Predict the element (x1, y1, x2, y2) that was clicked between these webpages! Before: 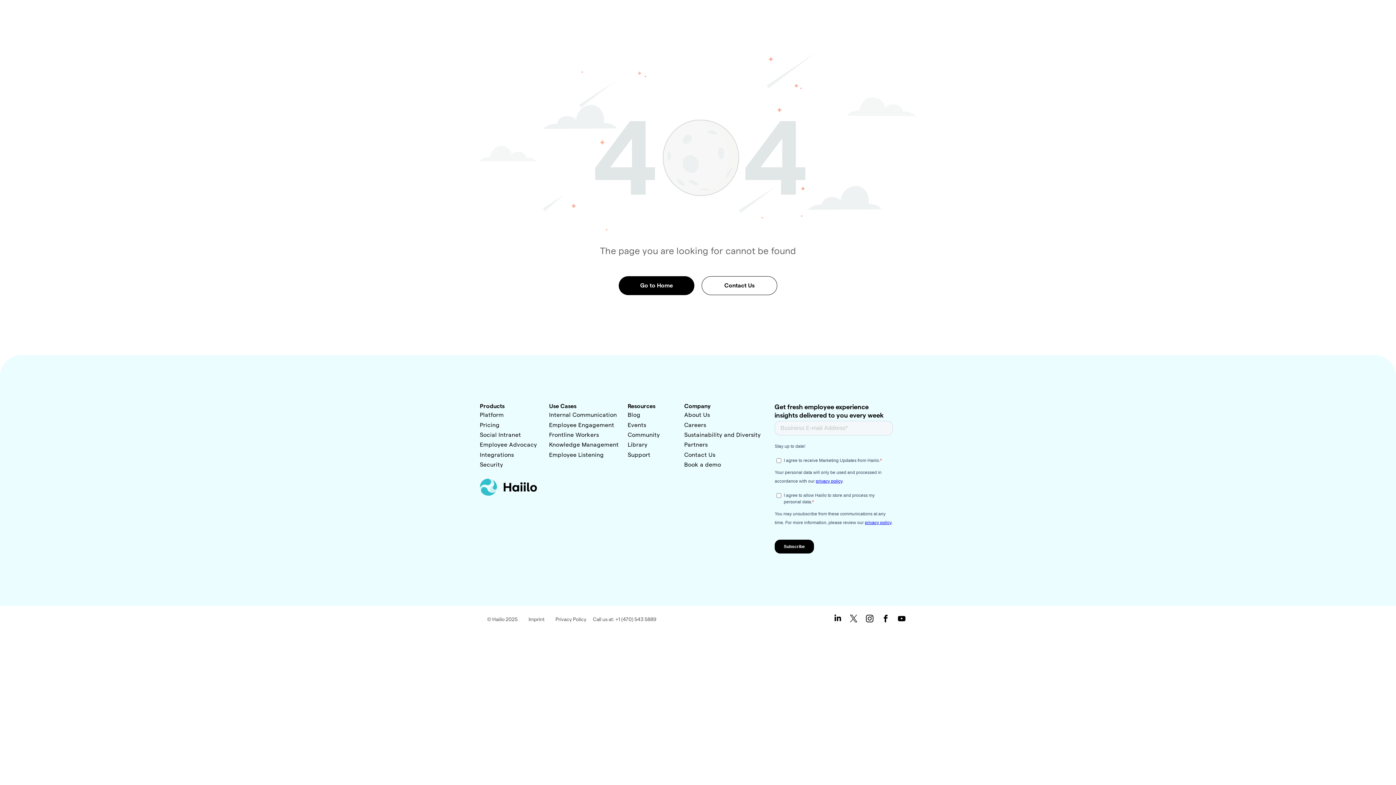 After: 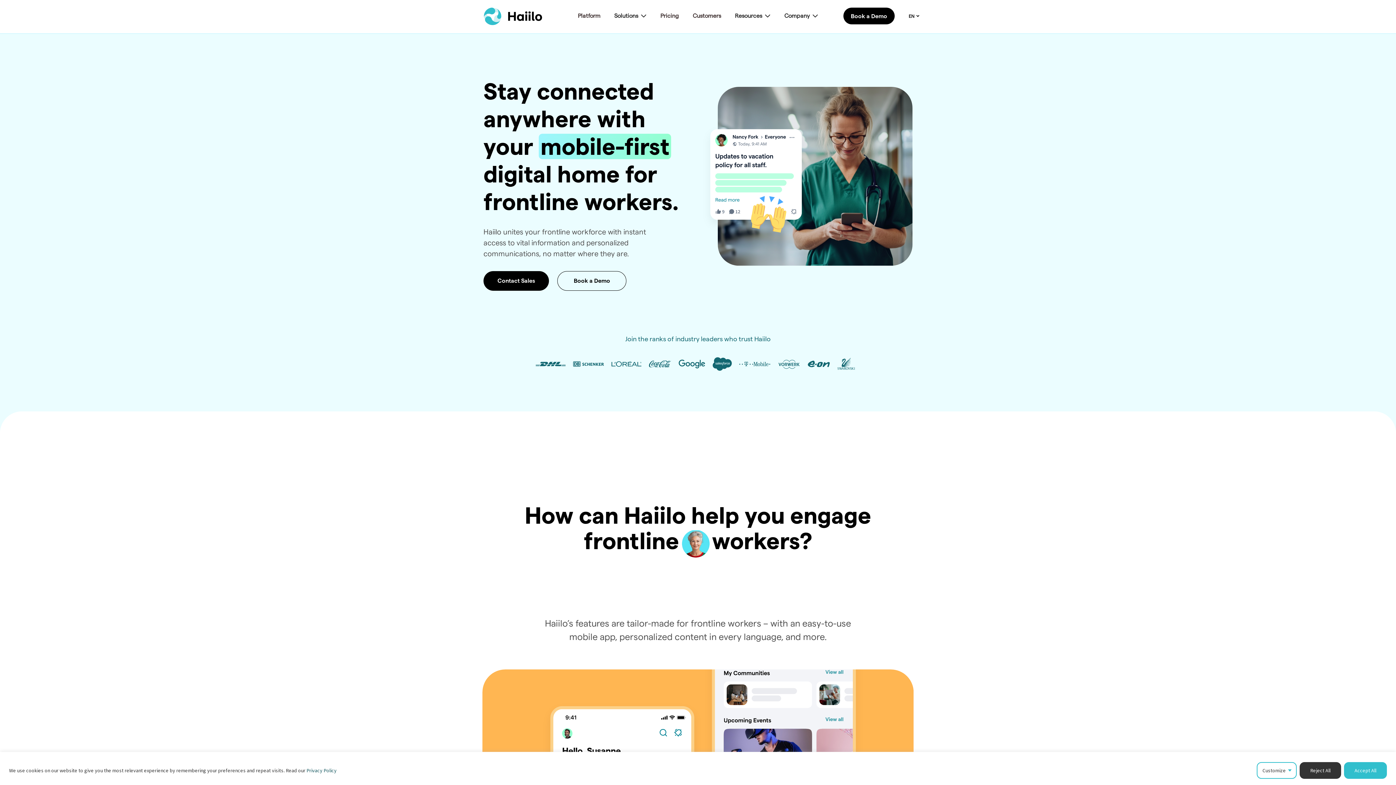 Action: label: Frontline Workers bbox: (549, 430, 627, 440)